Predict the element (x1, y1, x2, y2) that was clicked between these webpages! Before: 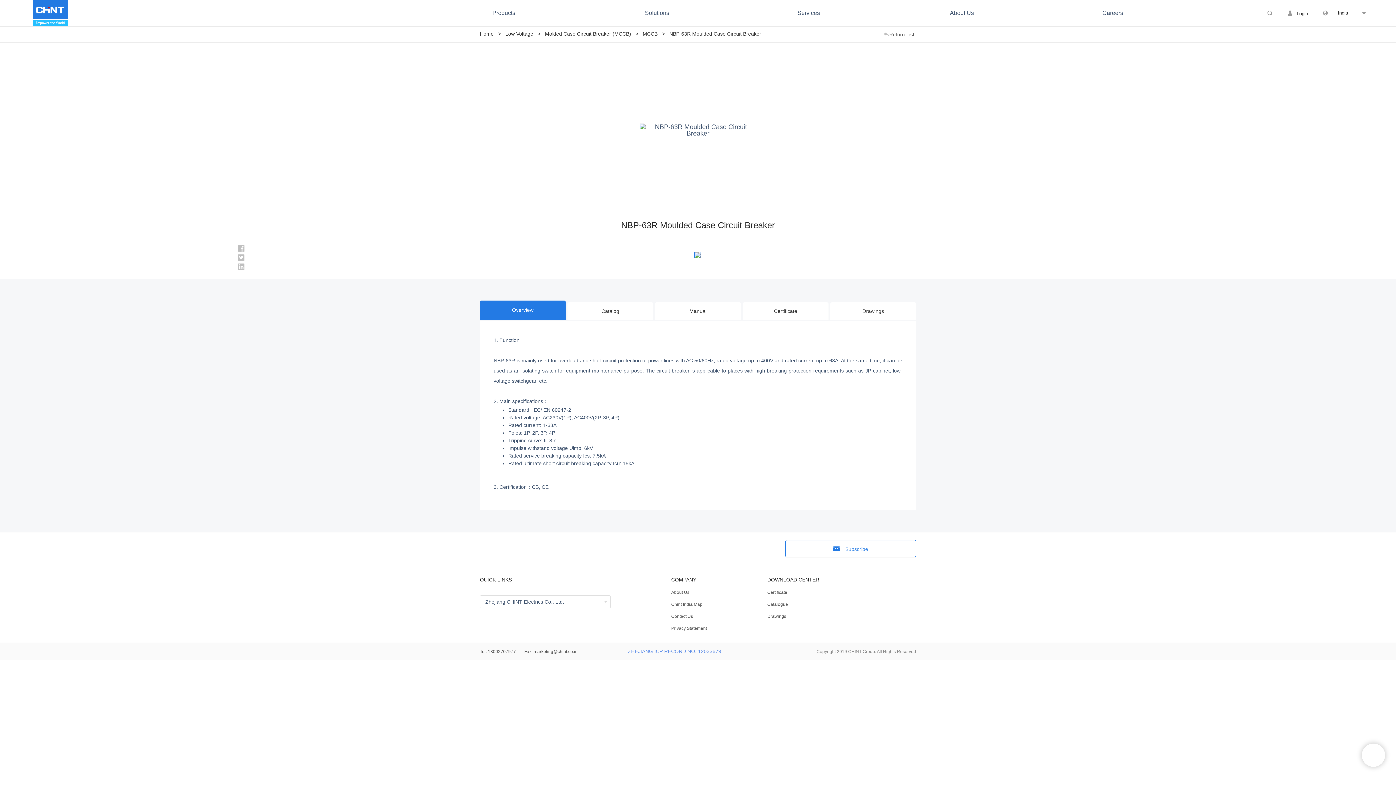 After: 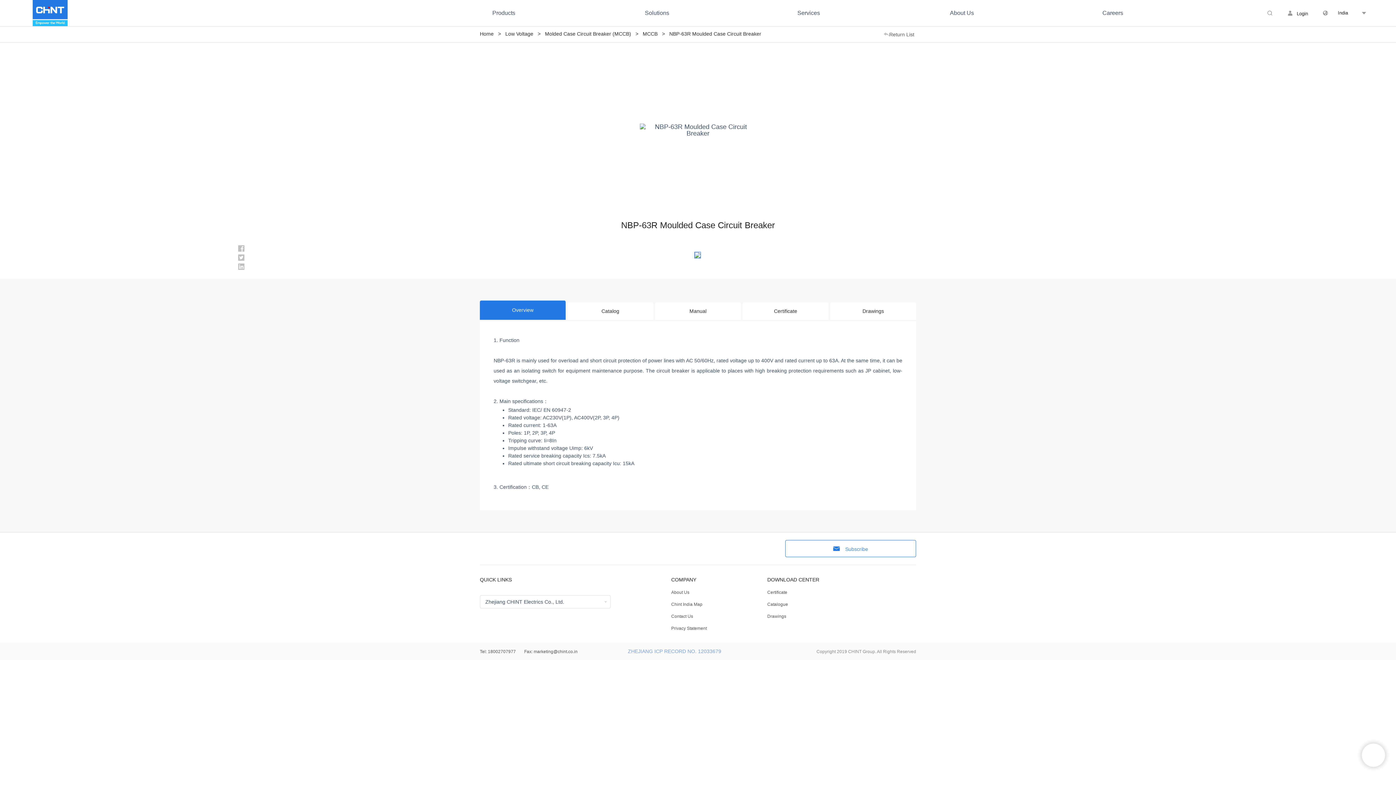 Action: bbox: (628, 438, 721, 444) label: ZHEJIANG ICP RECORD NO. 12033679